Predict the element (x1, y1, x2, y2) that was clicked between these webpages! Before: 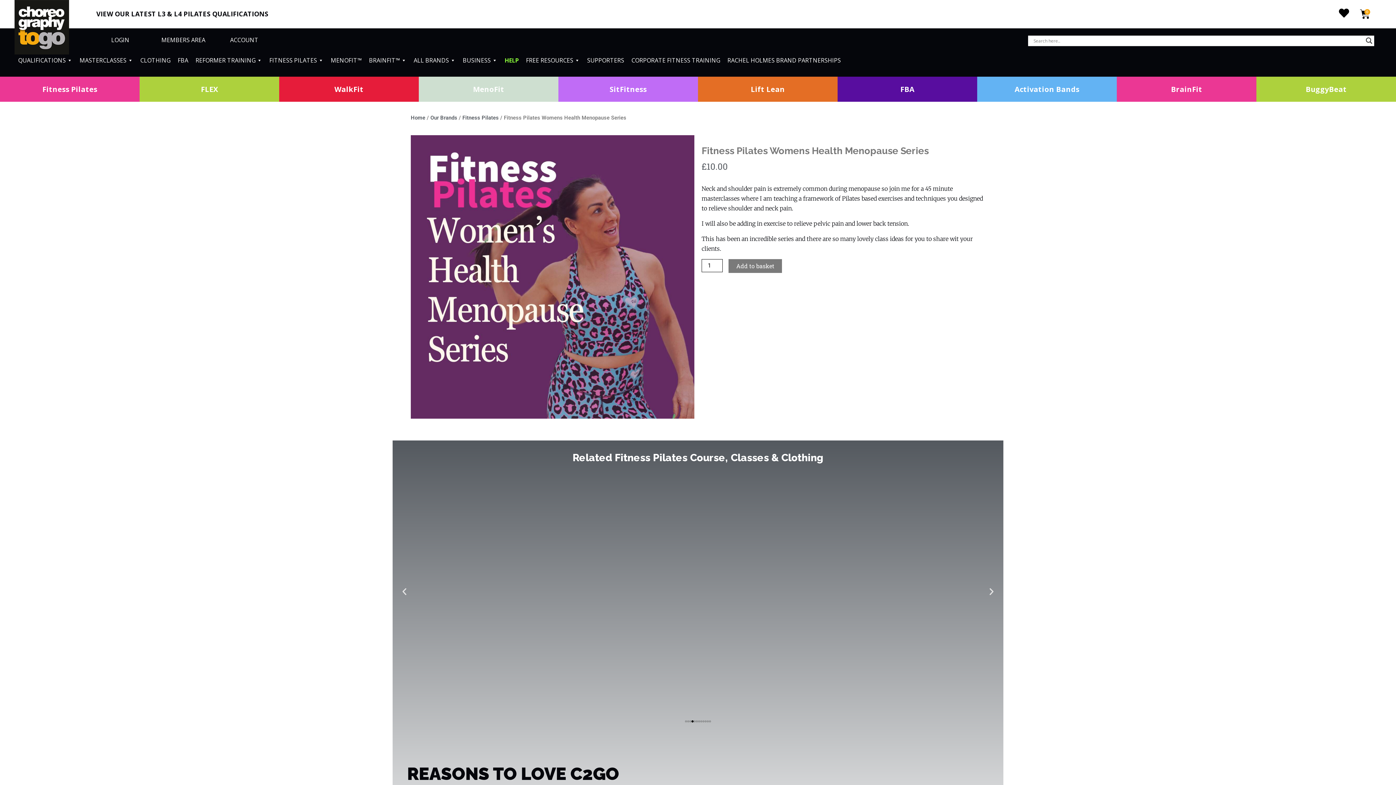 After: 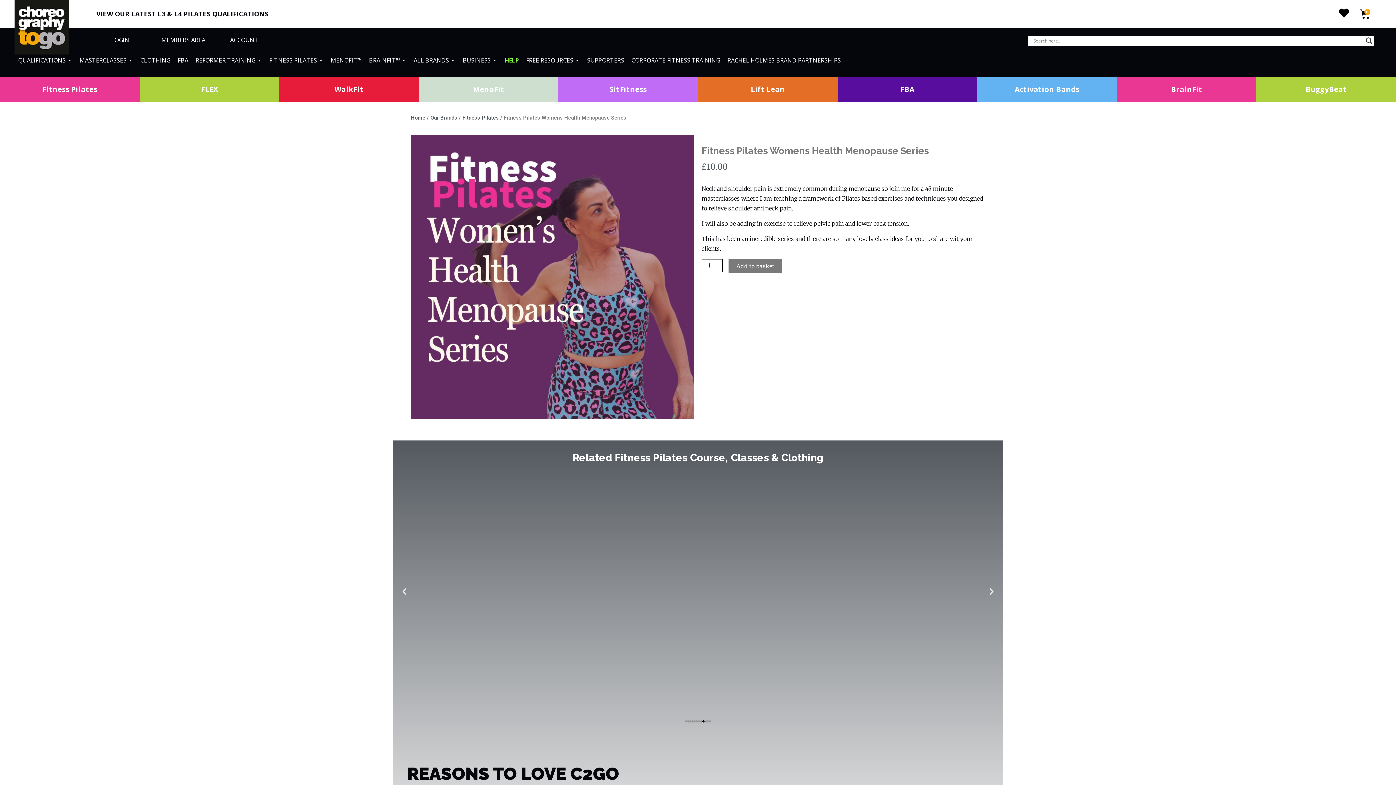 Action: bbox: (702, 720, 704, 722) label: Go to slide 9